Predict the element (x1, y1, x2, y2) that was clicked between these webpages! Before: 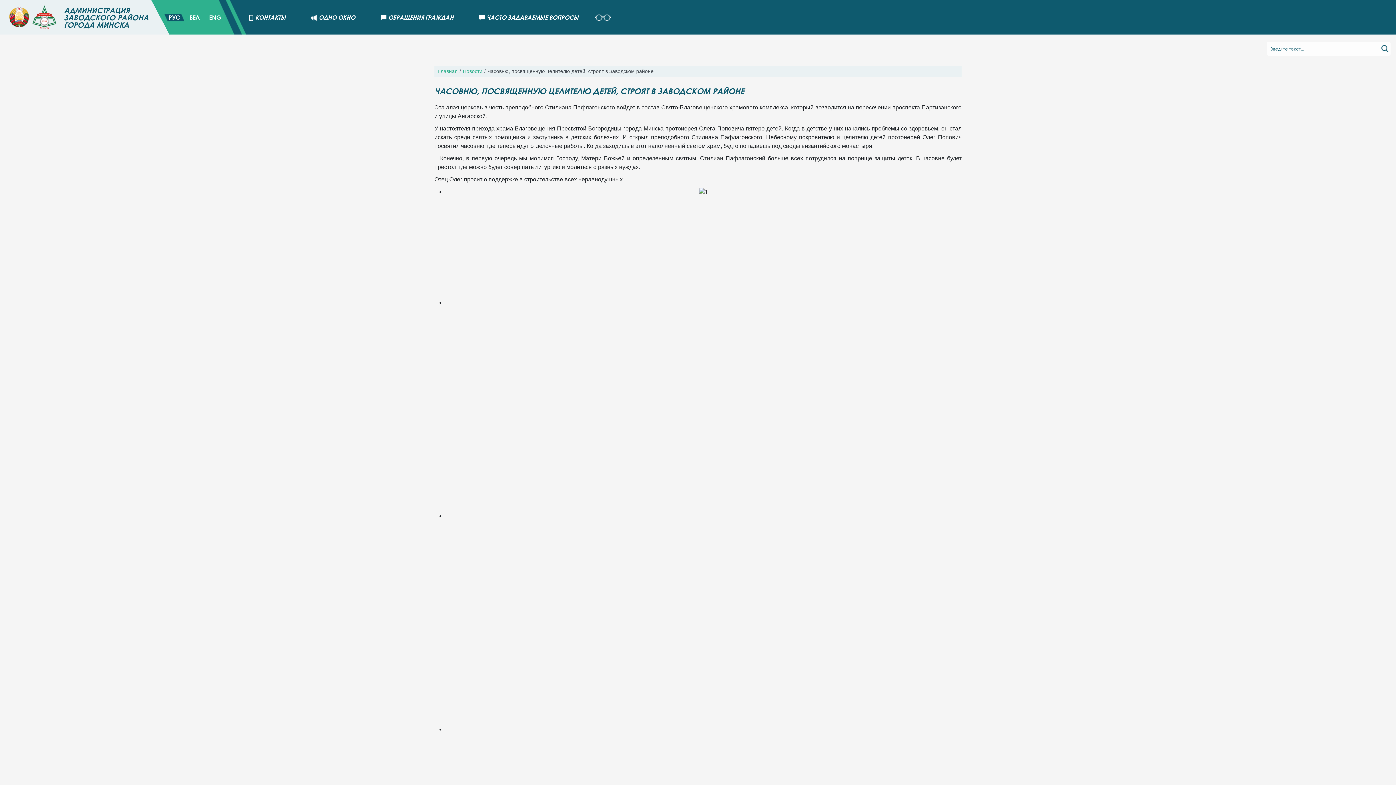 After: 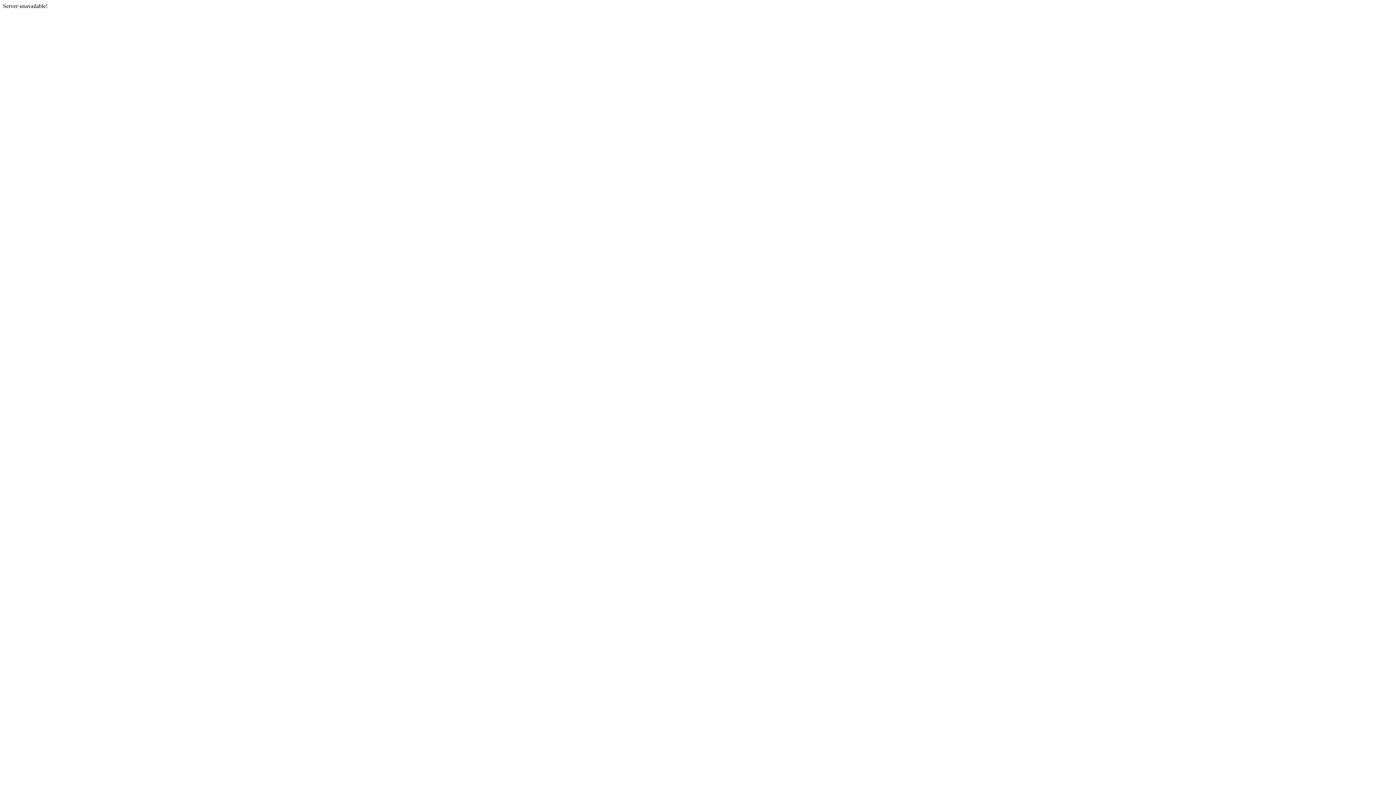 Action: bbox: (311, 13, 355, 20) label: ОДНО ОКНО